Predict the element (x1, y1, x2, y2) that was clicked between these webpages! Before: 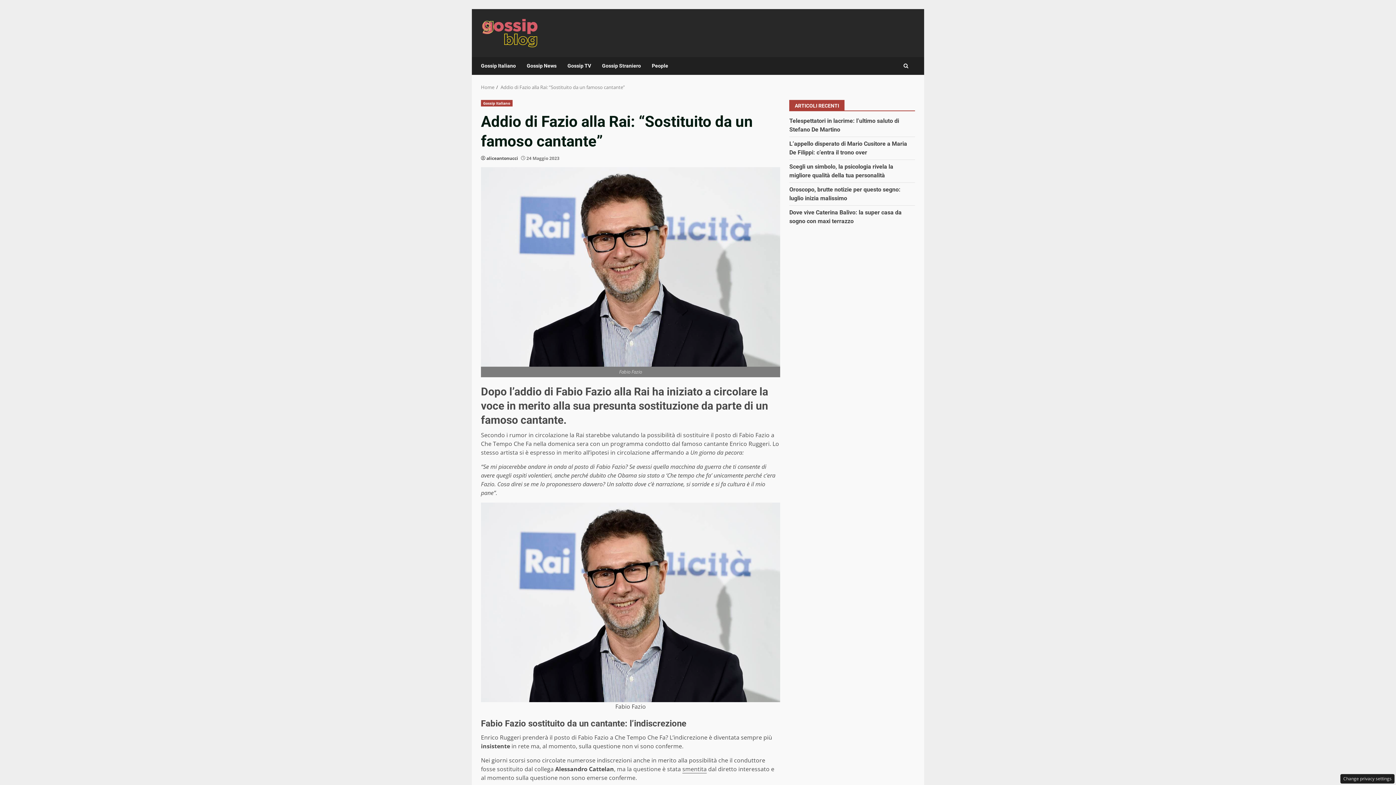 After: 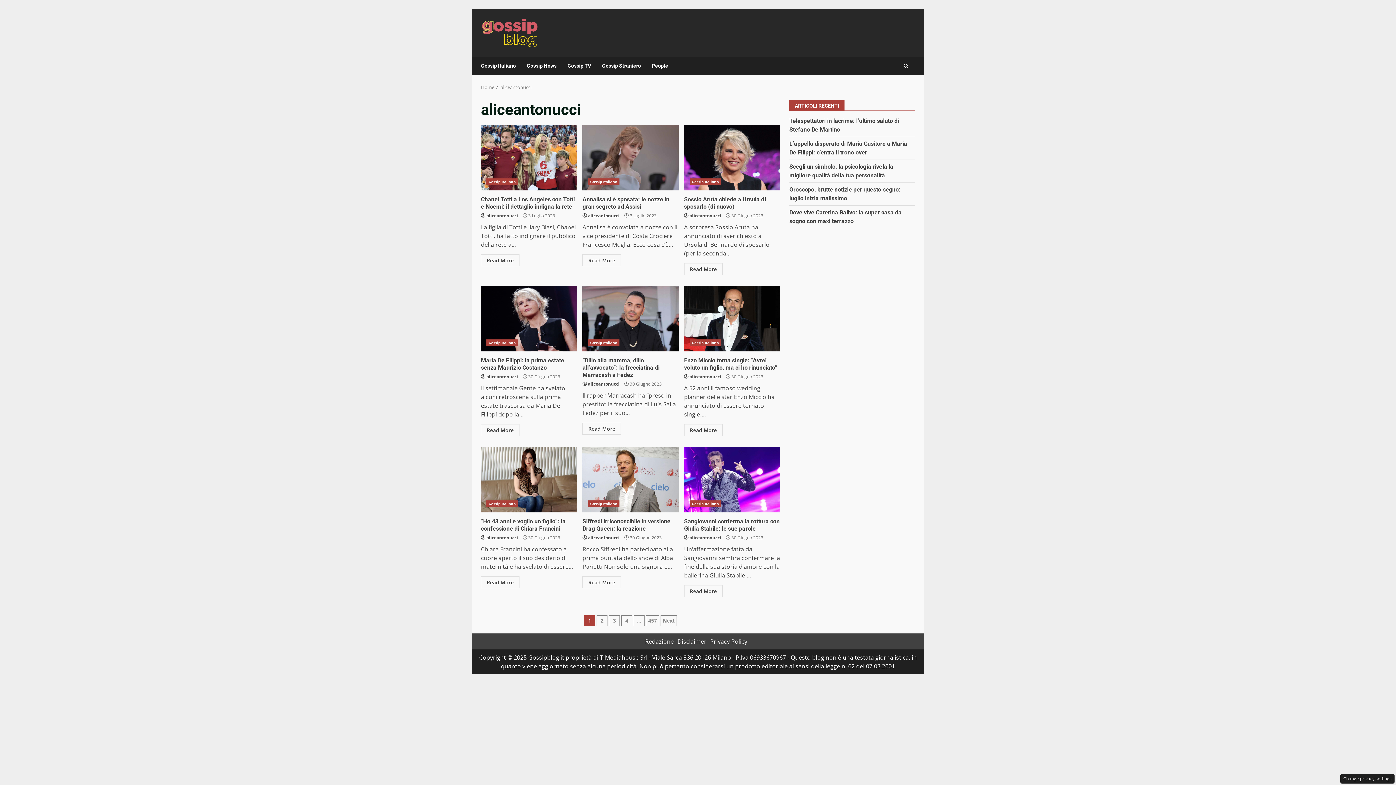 Action: label: aliceantonucci bbox: (486, 155, 518, 161)